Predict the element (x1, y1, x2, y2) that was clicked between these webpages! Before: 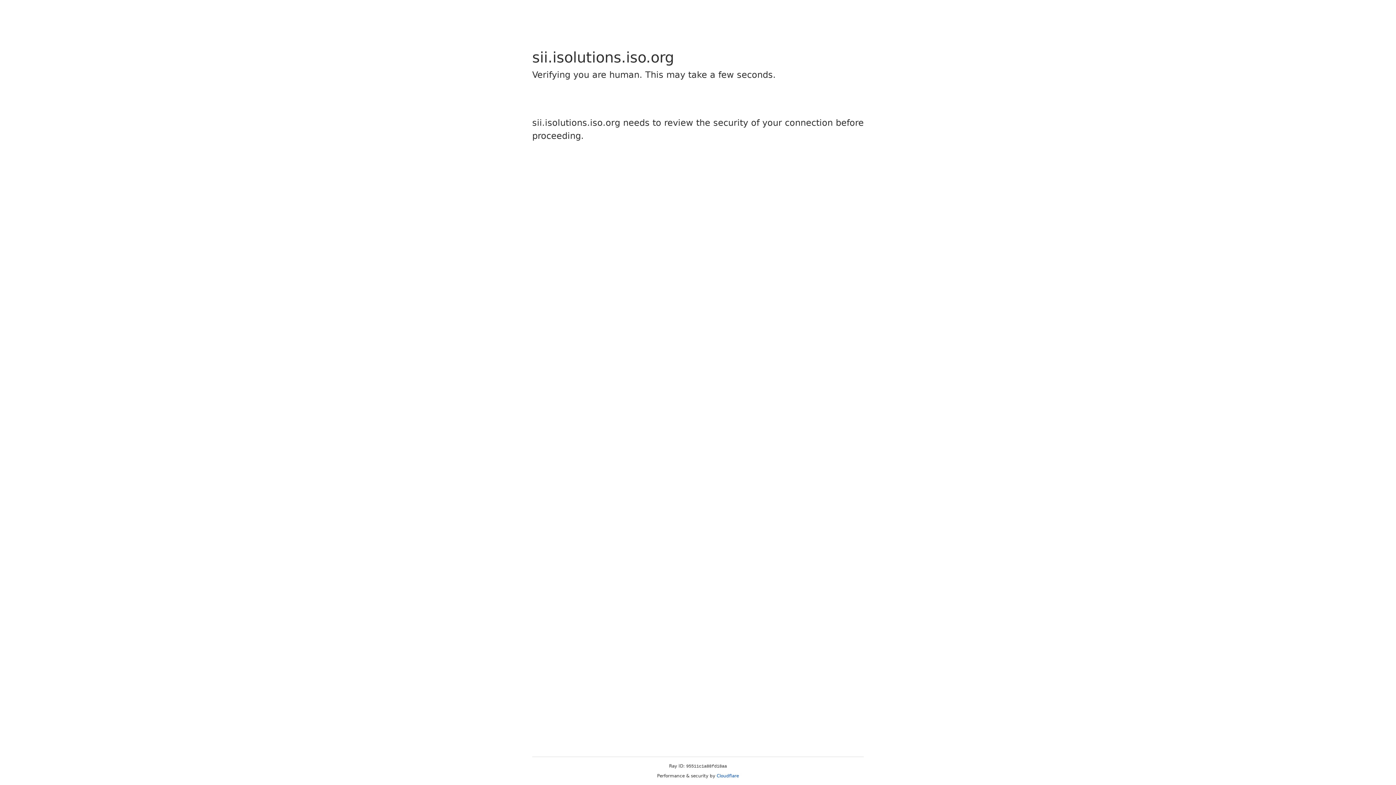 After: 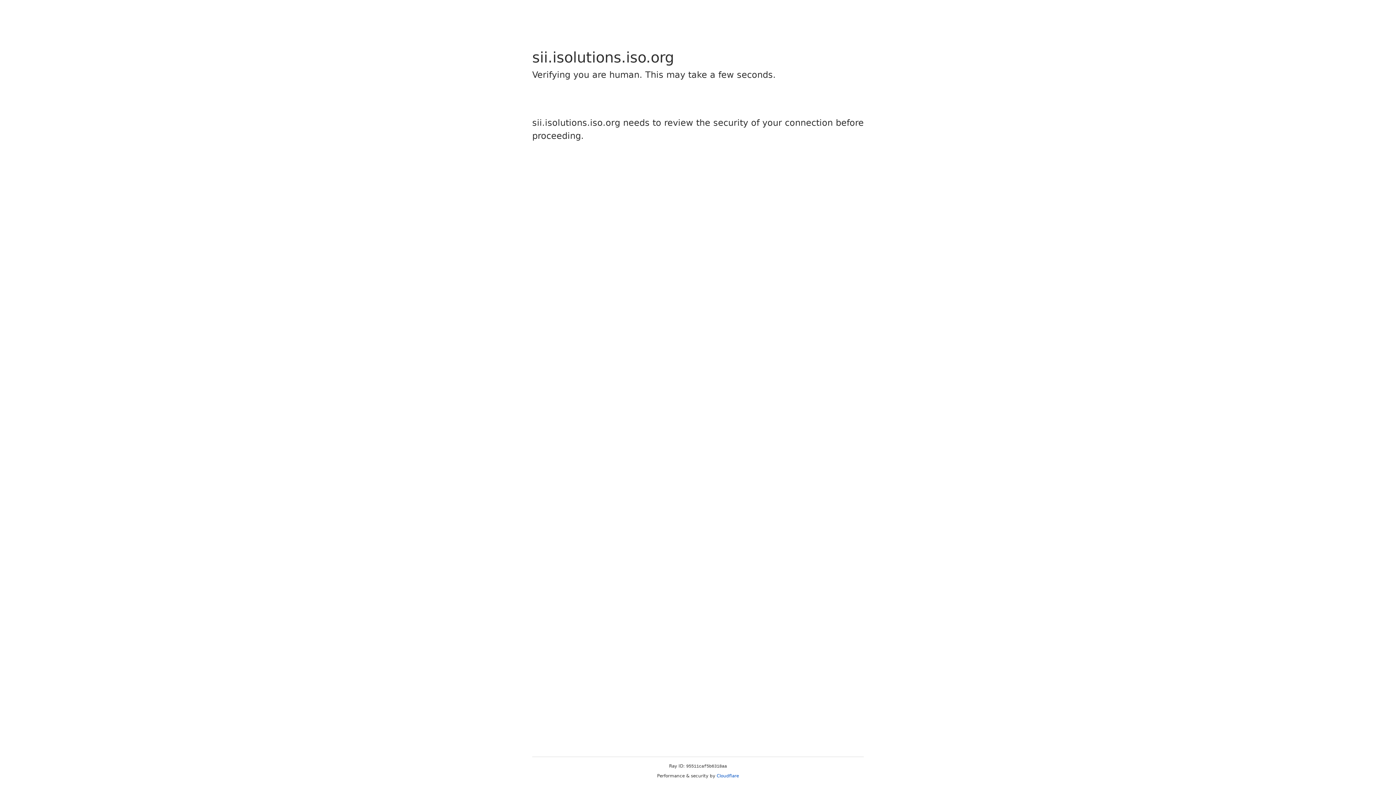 Action: bbox: (716, 773, 739, 778) label: Cloudflare